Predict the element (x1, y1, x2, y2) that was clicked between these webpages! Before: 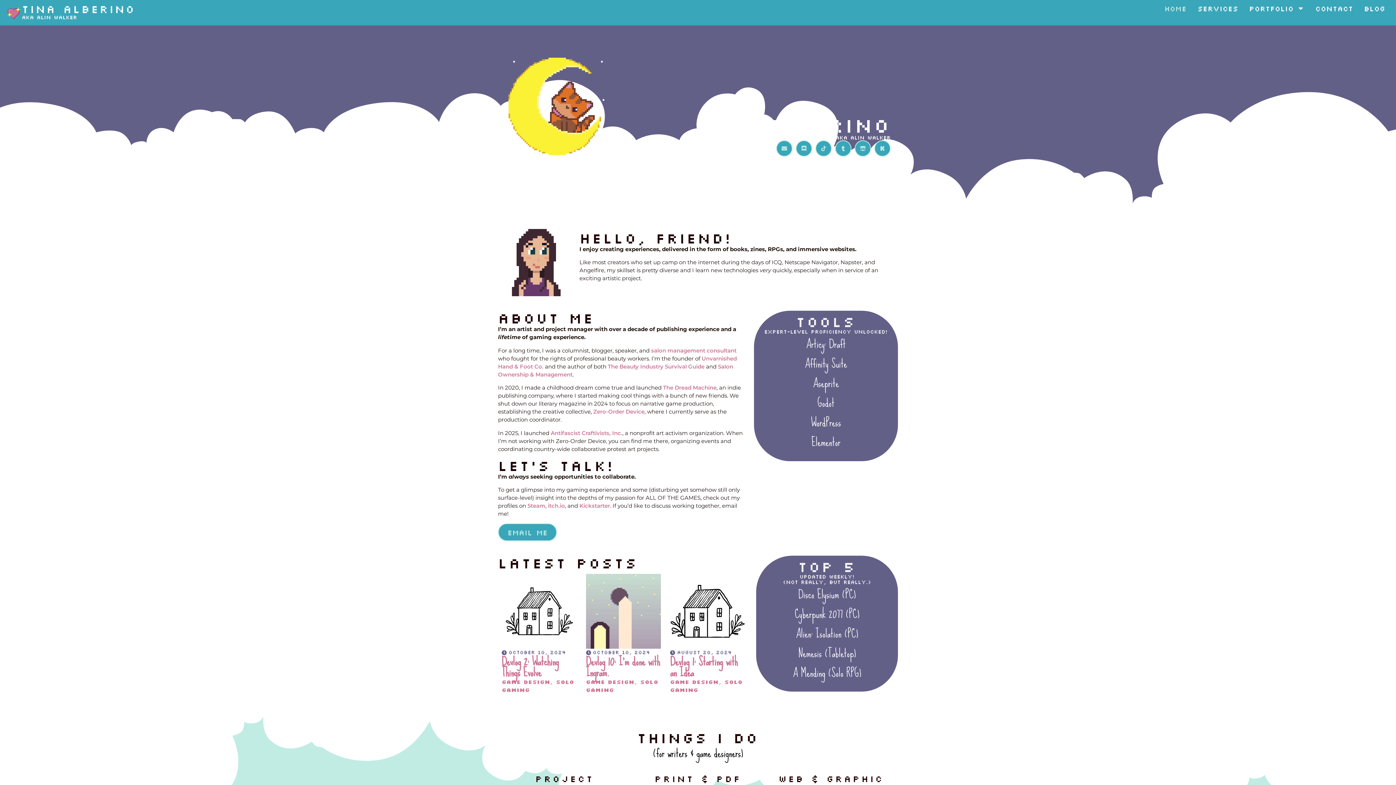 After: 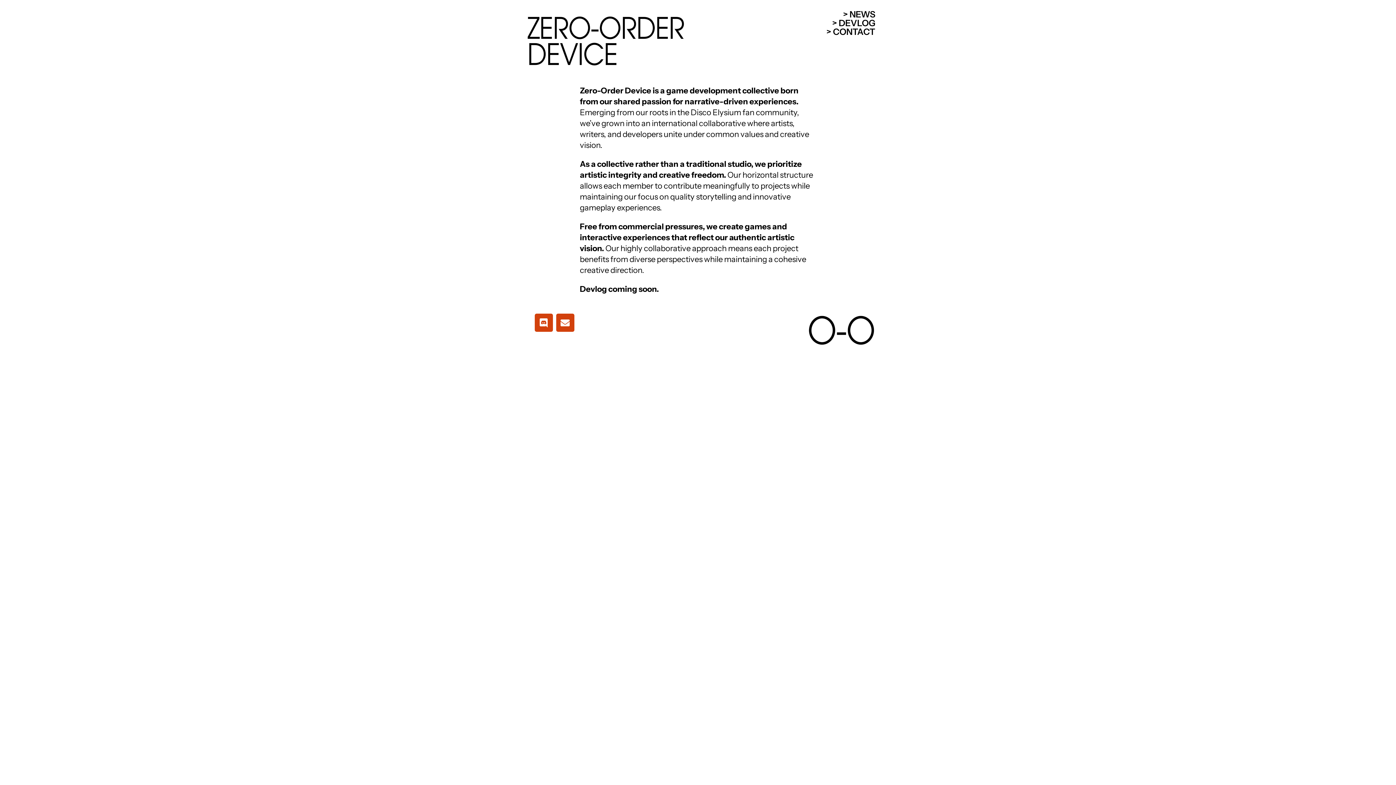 Action: label: Zero-Order Device bbox: (593, 408, 644, 415)